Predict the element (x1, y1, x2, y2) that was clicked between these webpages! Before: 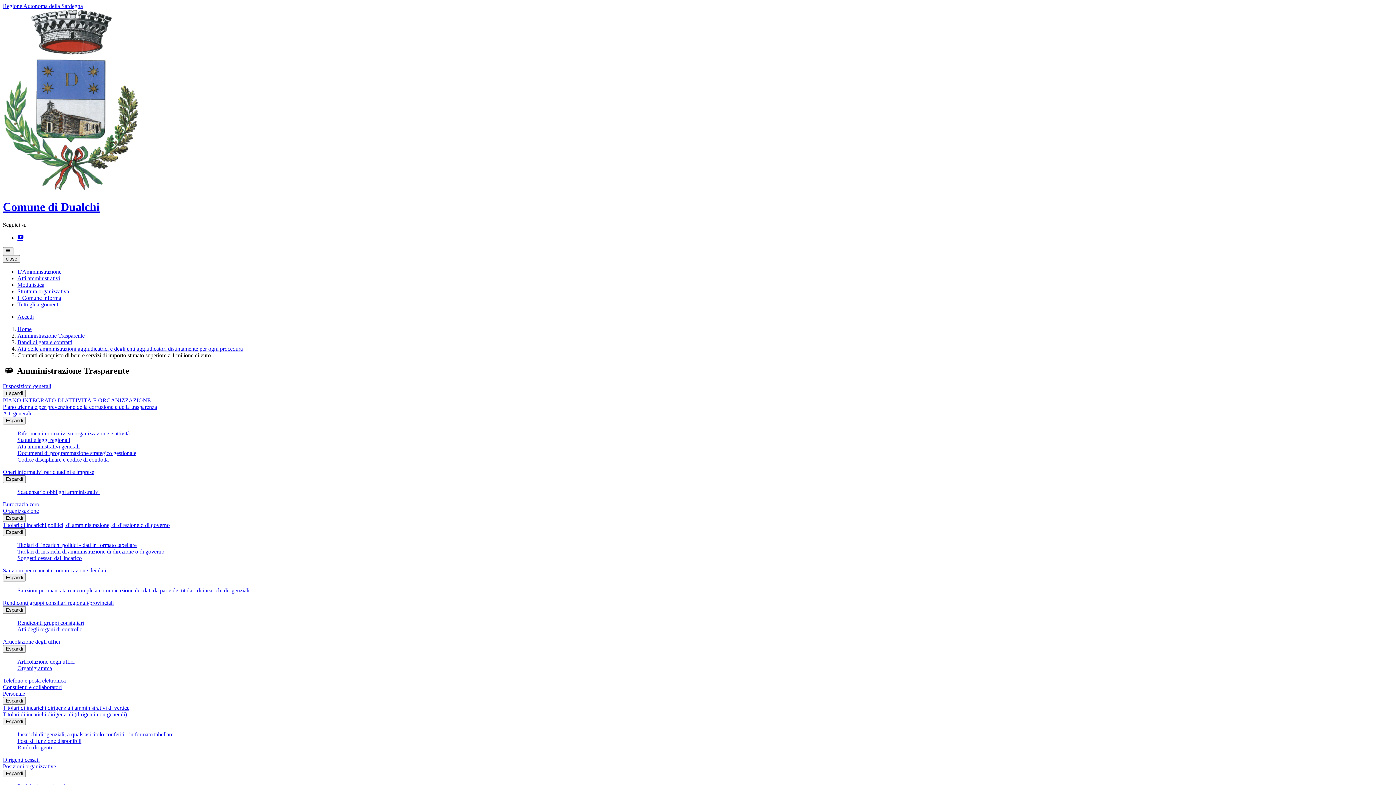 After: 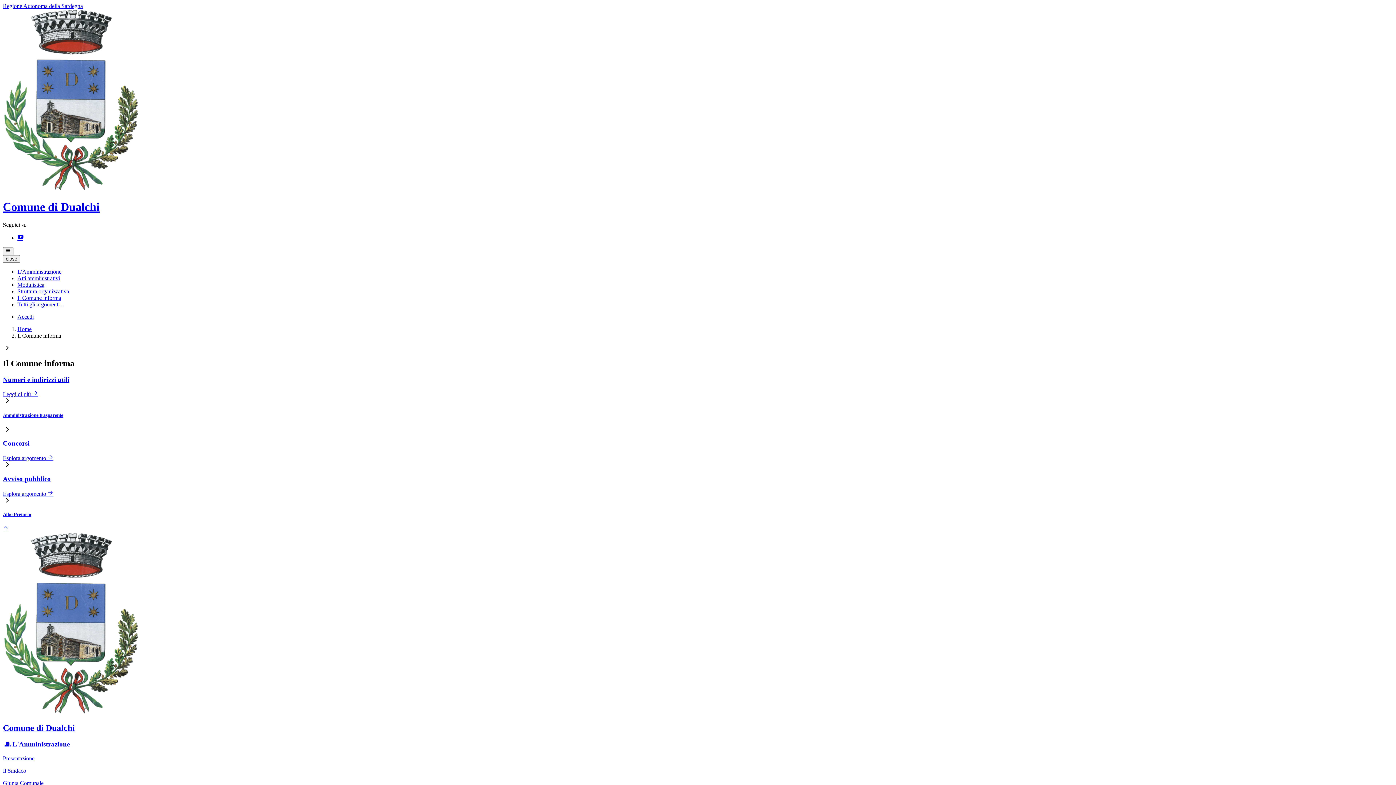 Action: bbox: (17, 294, 61, 301) label: Il Comune informa